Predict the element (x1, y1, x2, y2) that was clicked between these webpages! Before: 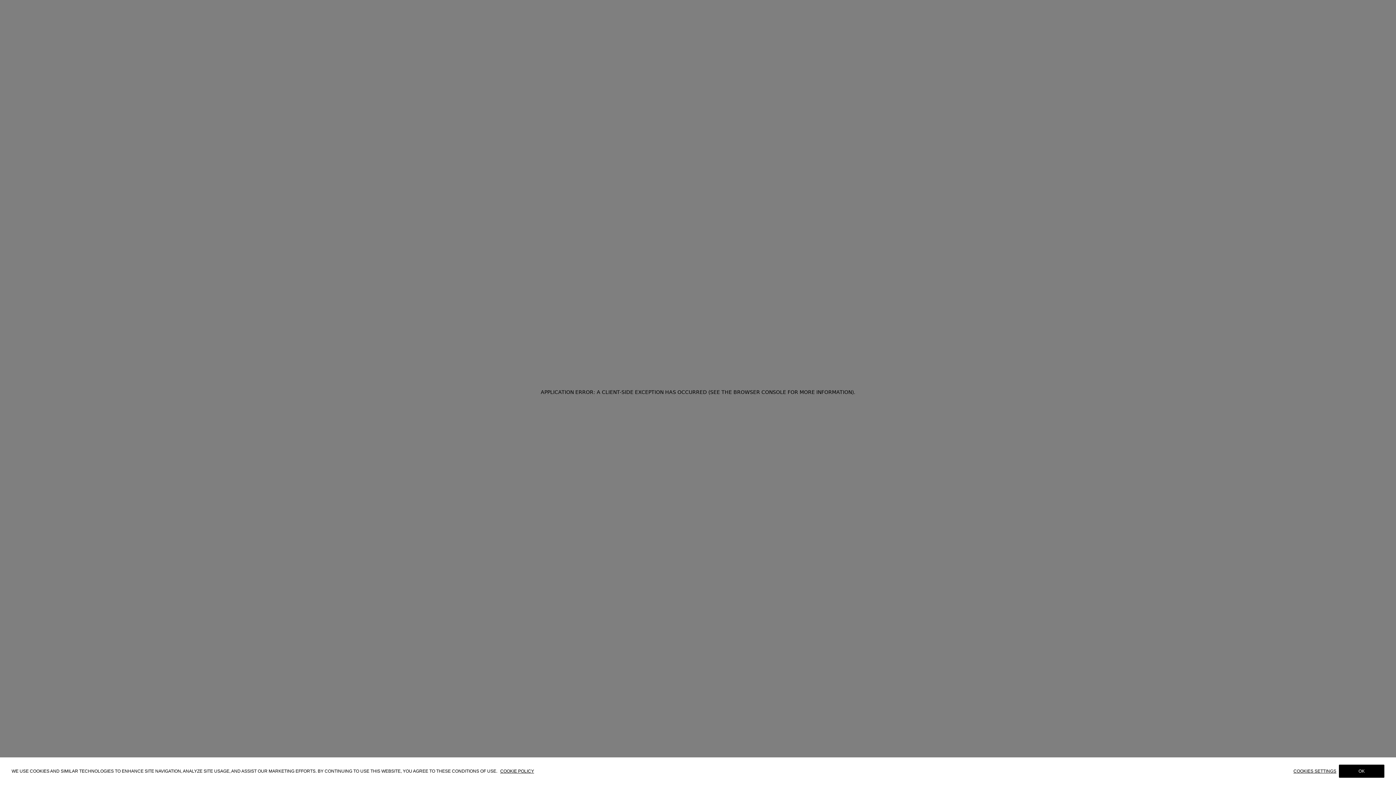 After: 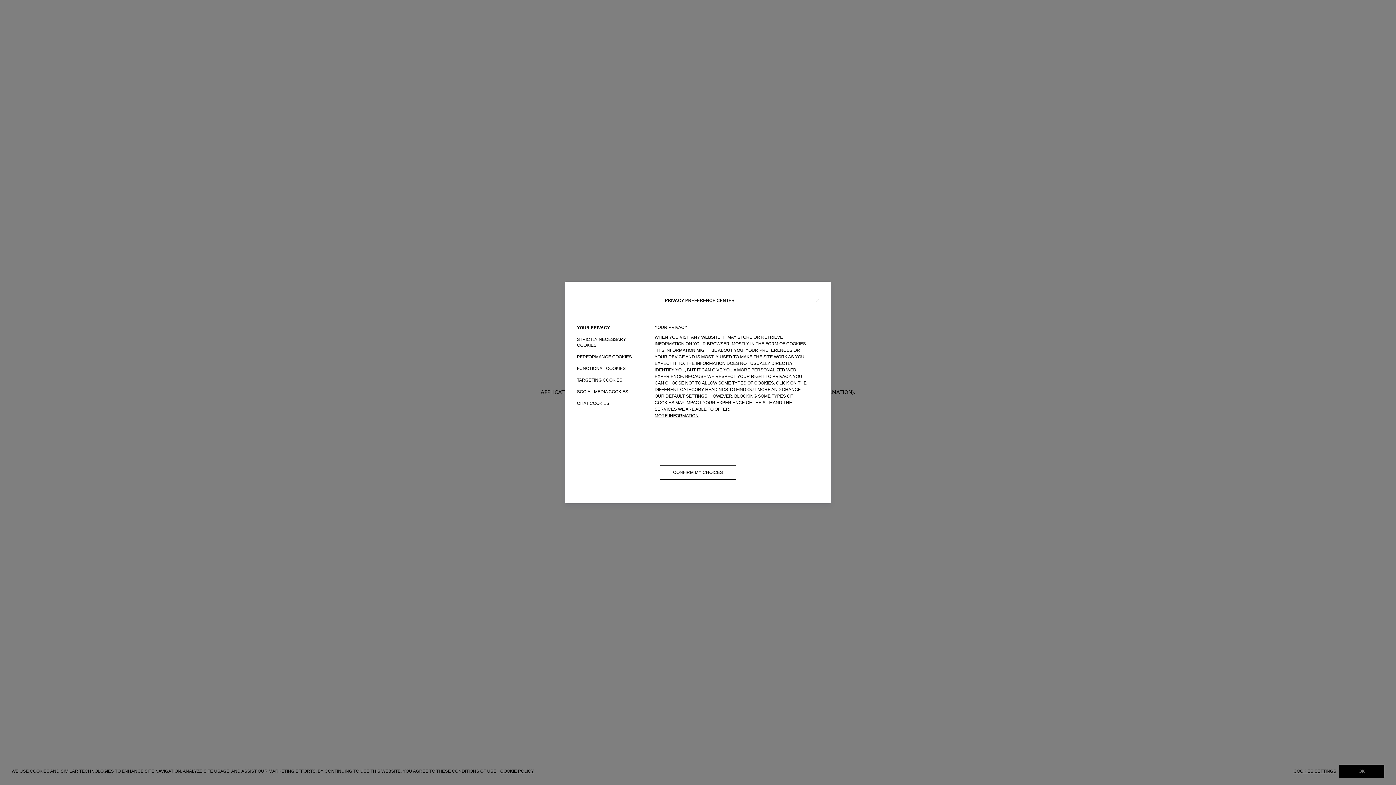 Action: bbox: (1293, 769, 1339, 774) label: COOKIES SETTINGS